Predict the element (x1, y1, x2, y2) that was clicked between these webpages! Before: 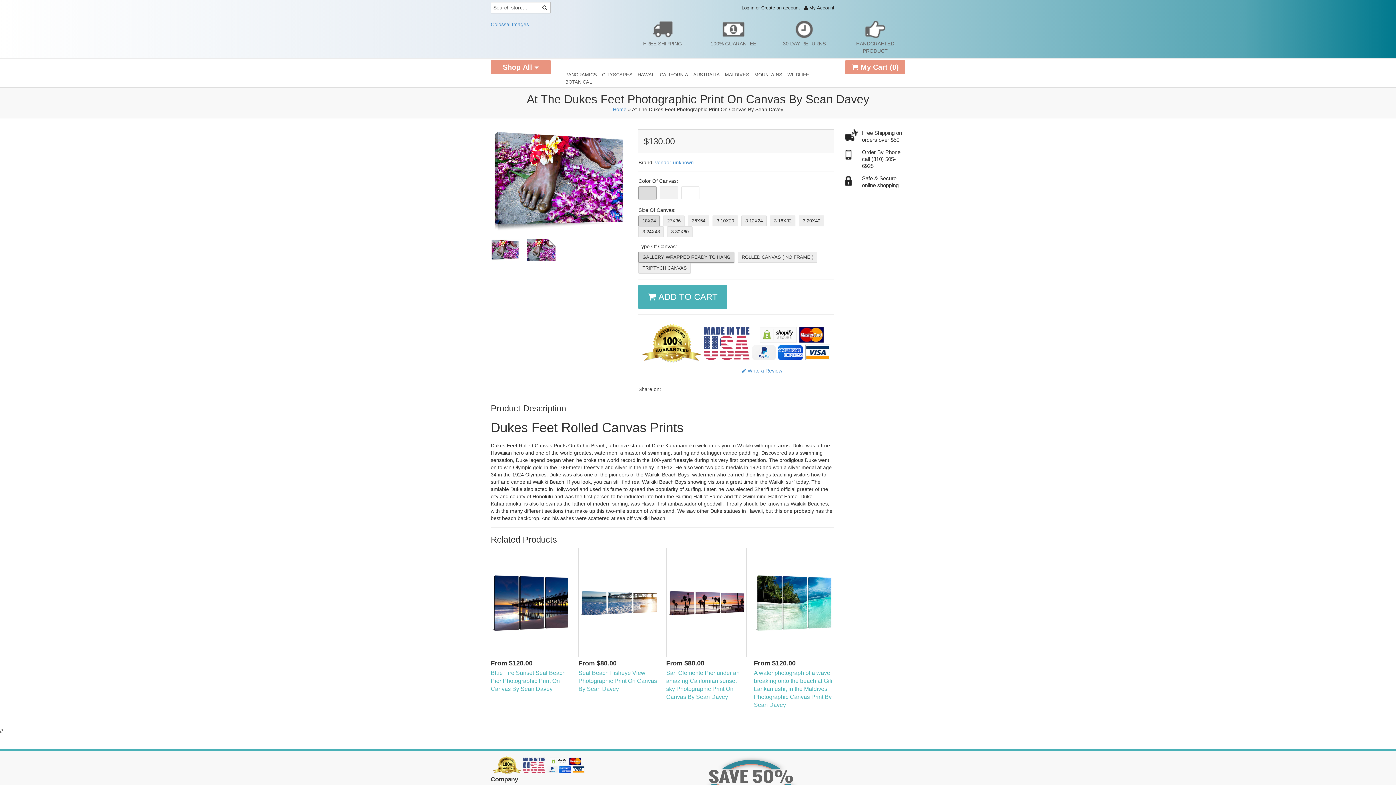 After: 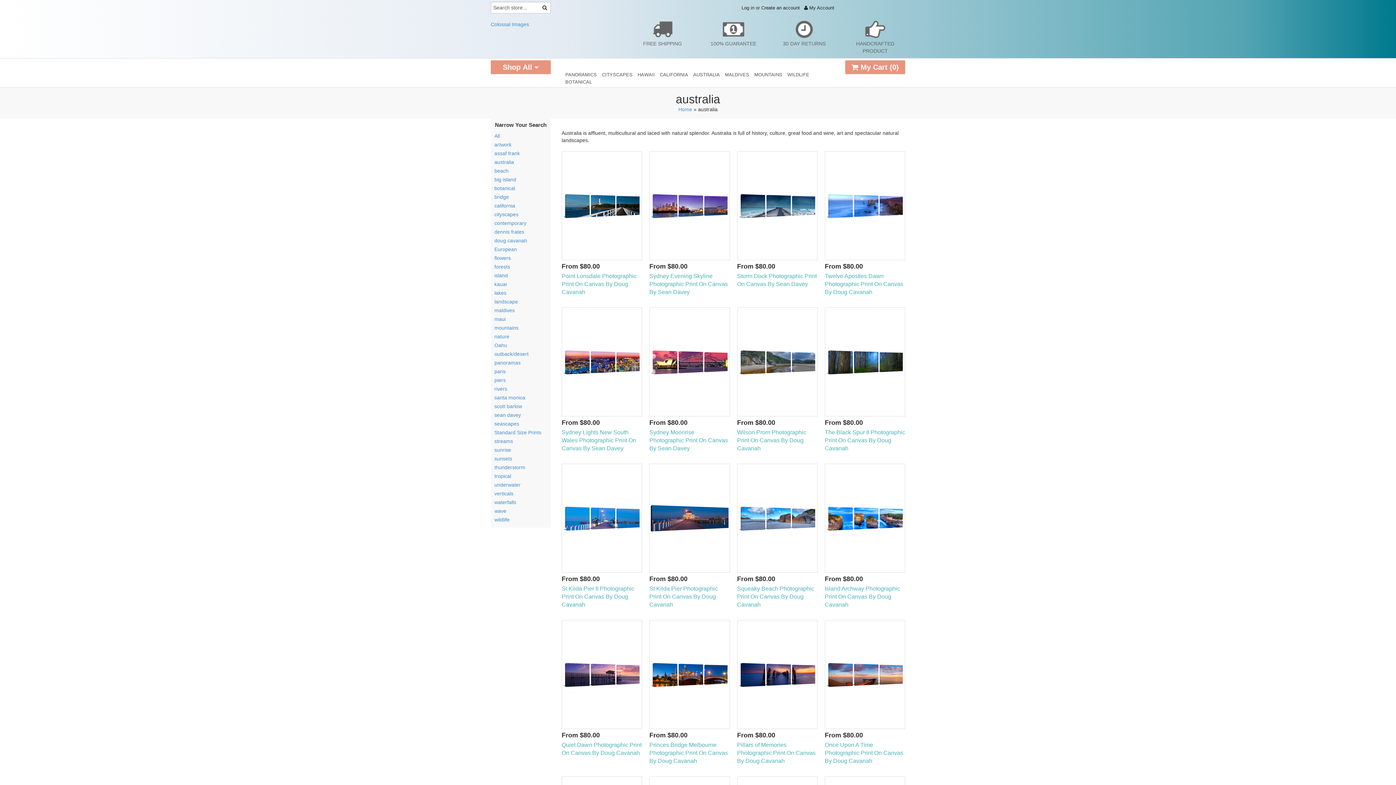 Action: bbox: (693, 71, 720, 78) label: AUSTRALIA